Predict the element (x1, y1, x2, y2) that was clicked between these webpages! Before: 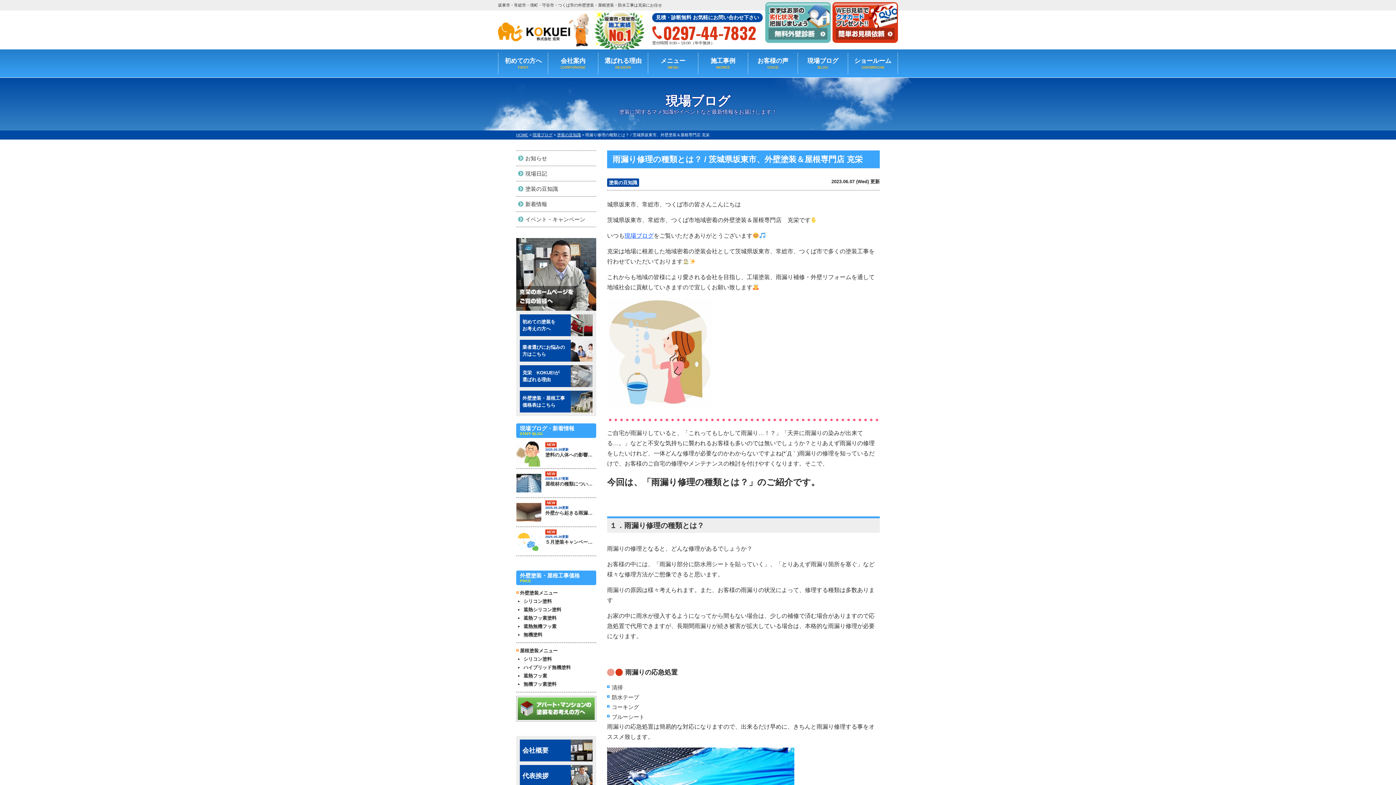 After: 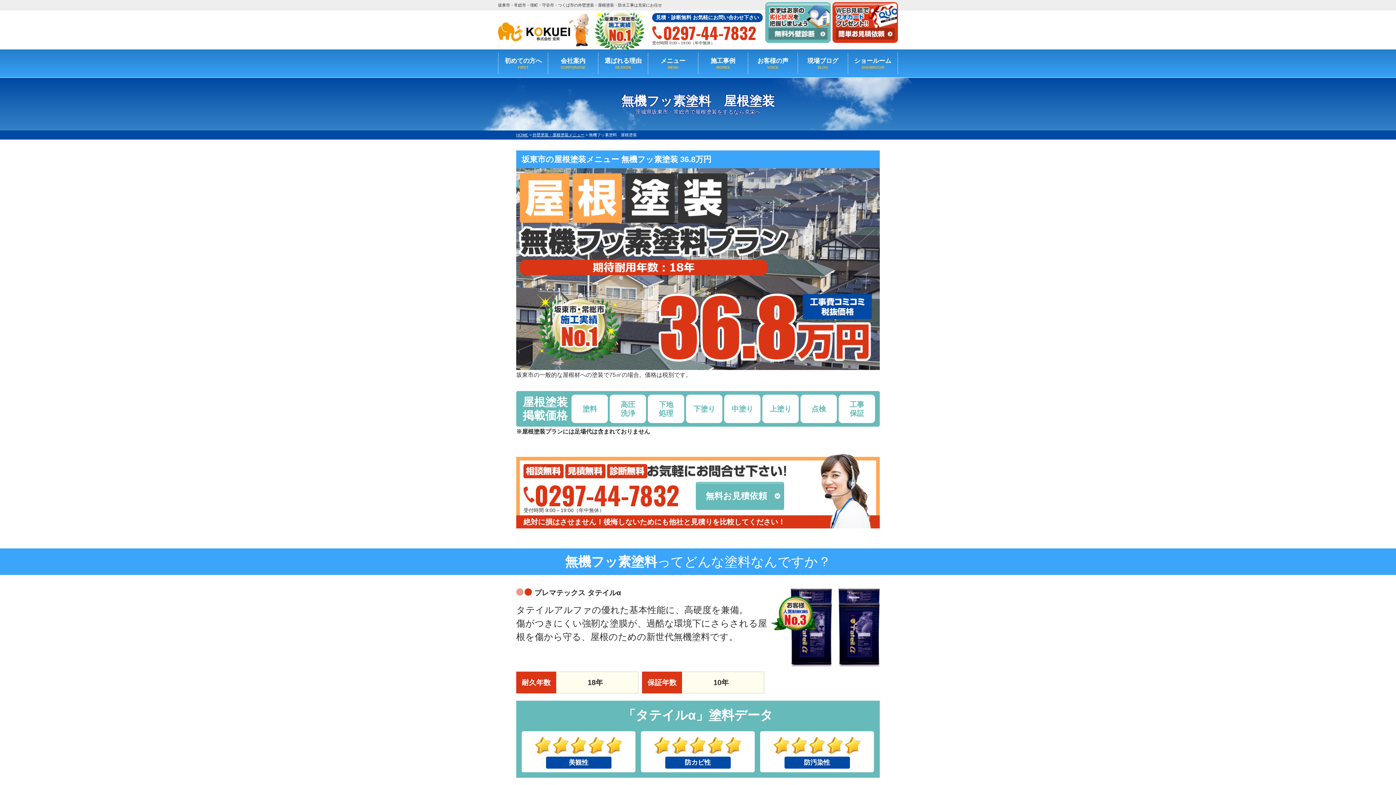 Action: label: 無機フッ素塗料 bbox: (523, 680, 596, 688)